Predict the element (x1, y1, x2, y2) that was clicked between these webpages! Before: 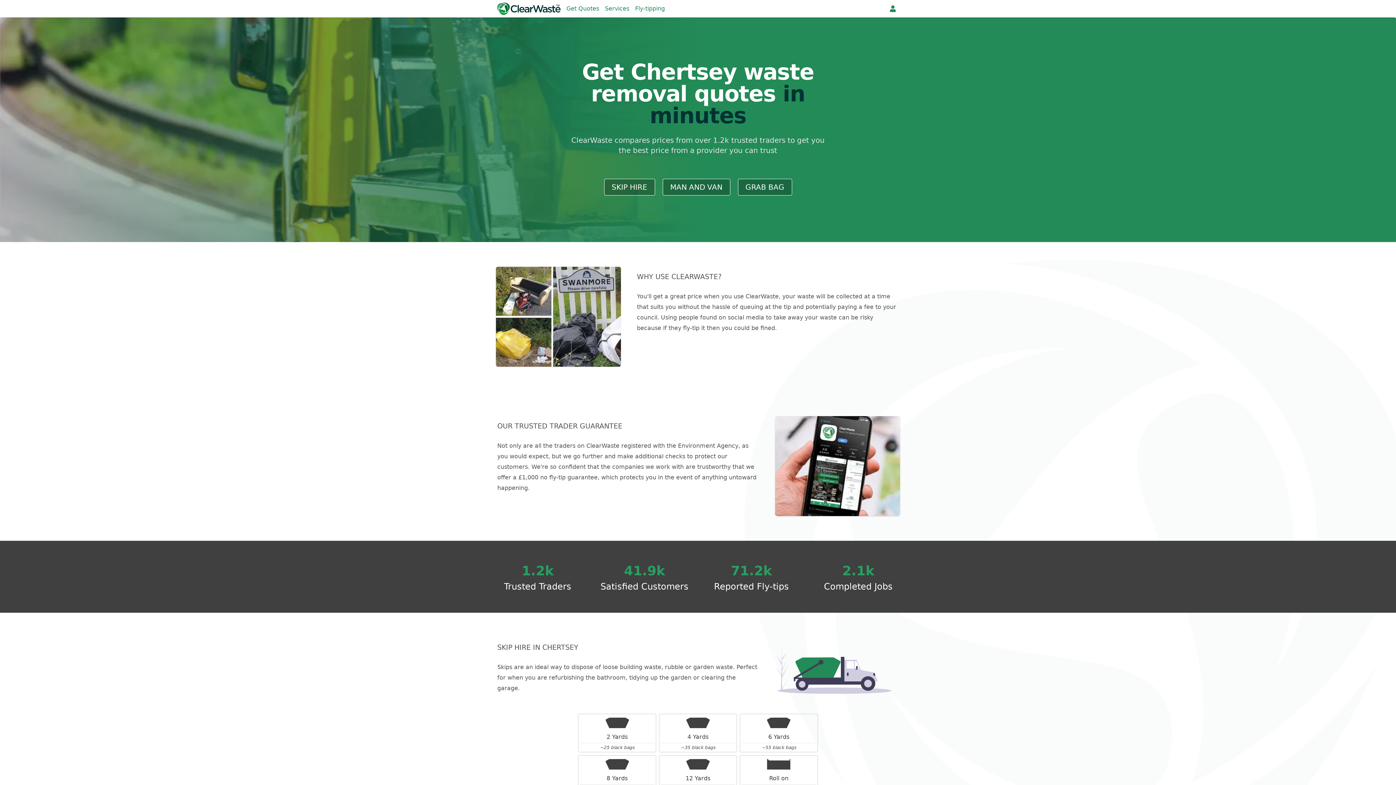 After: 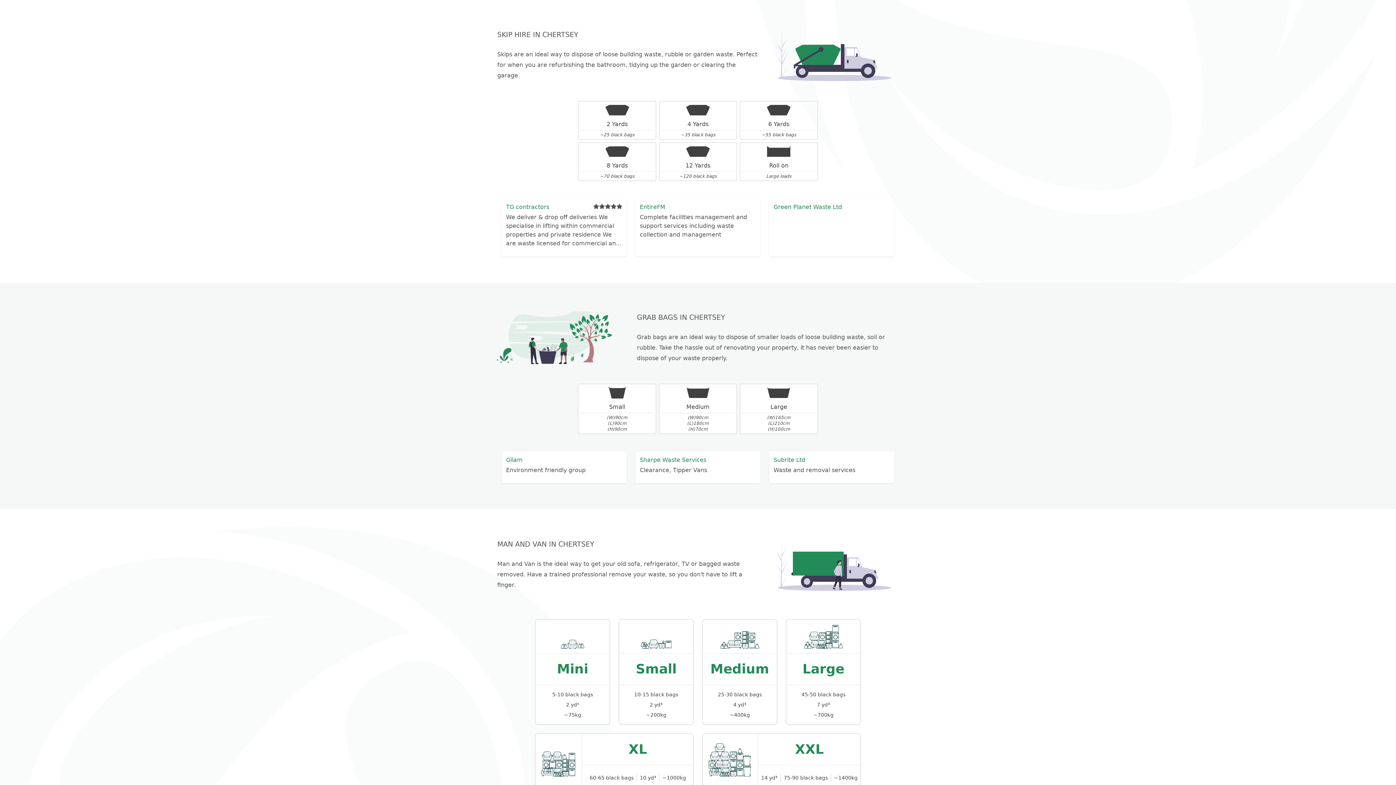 Action: label: SKIP HIRE bbox: (604, 178, 655, 195)